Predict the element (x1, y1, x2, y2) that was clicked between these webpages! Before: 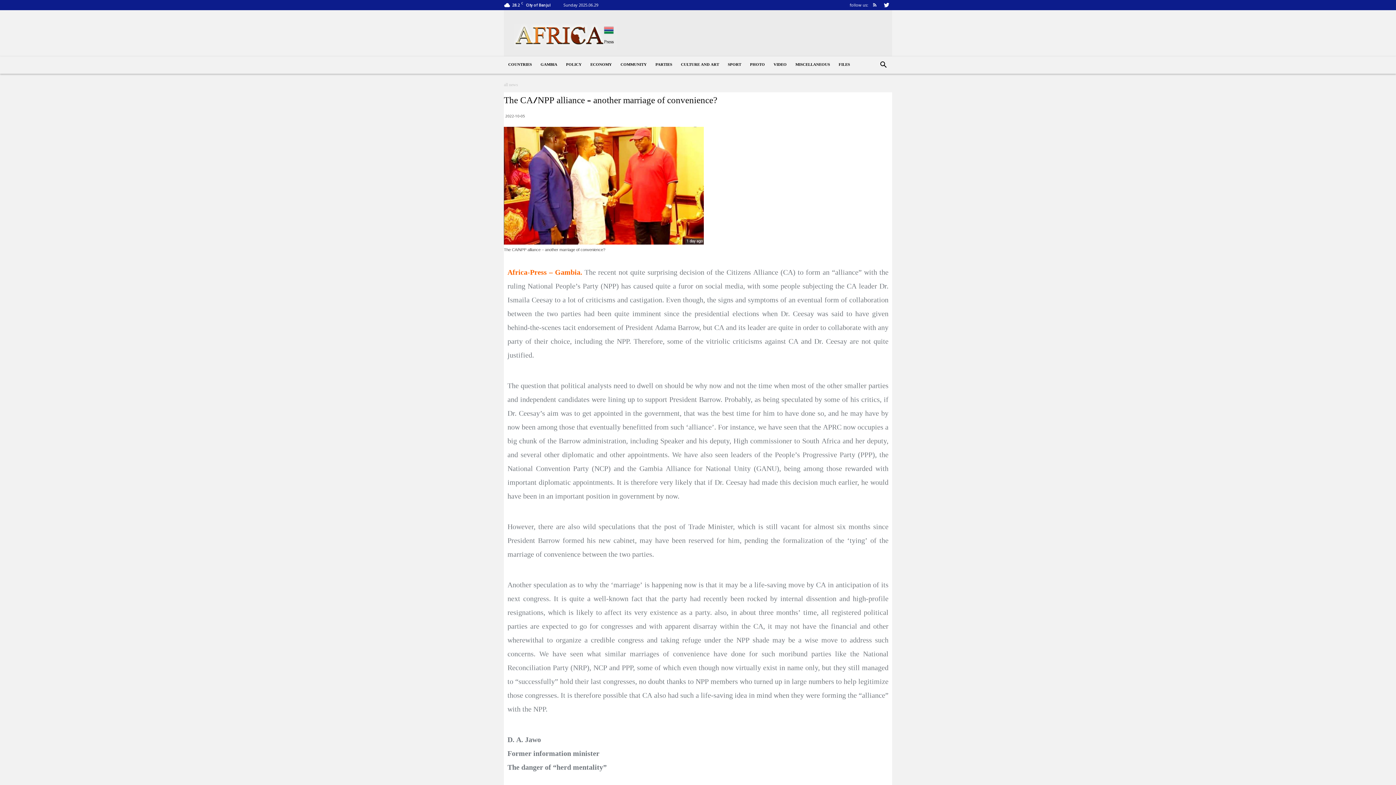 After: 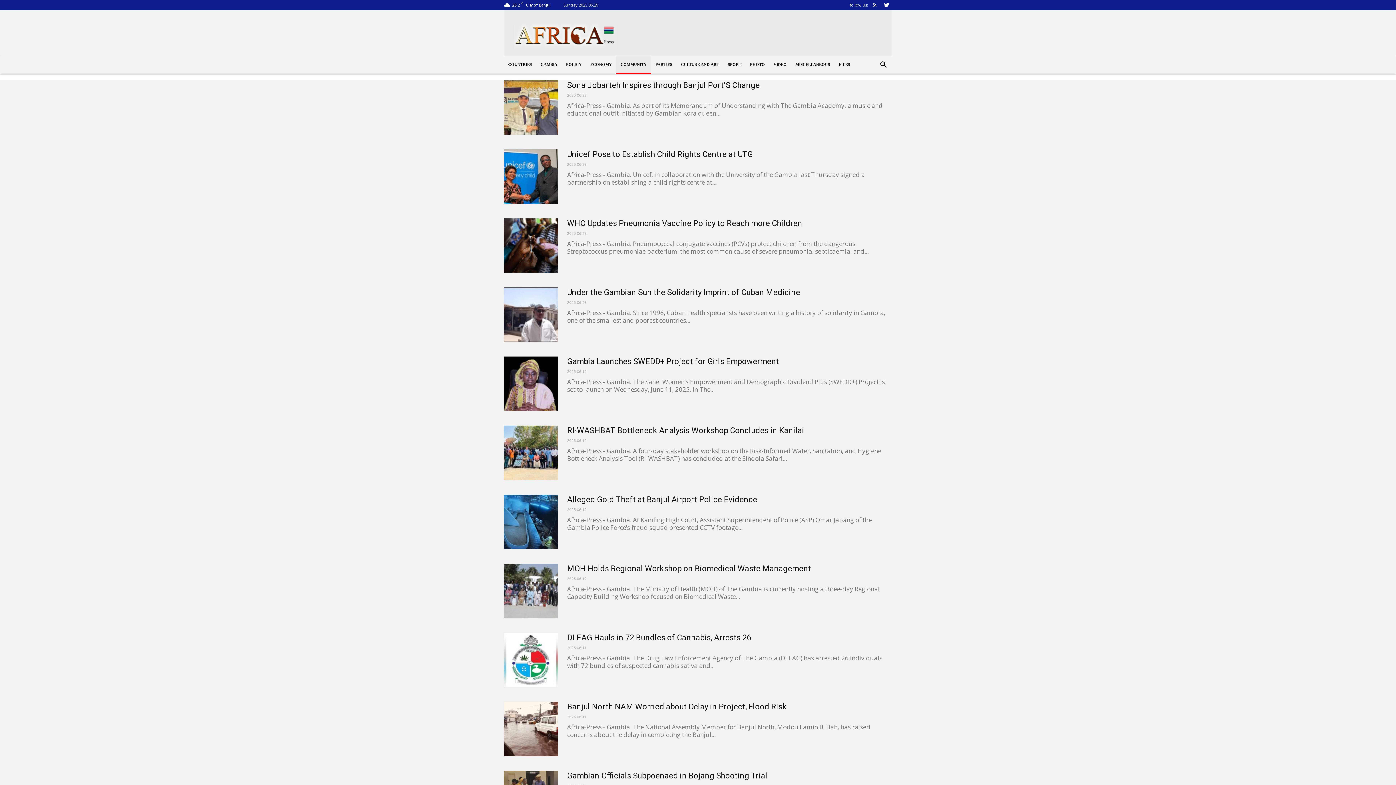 Action: bbox: (616, 56, 651, 73) label: COMMUNITY